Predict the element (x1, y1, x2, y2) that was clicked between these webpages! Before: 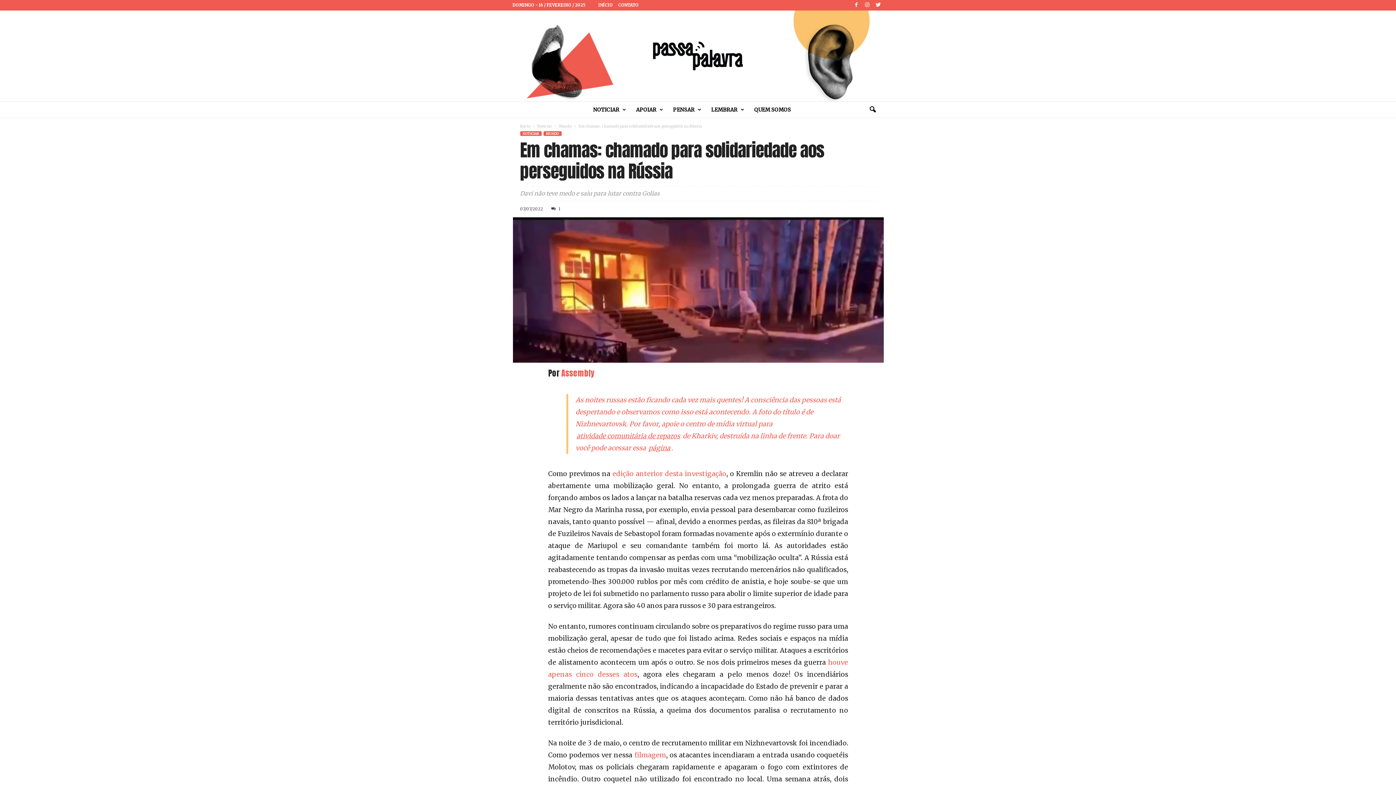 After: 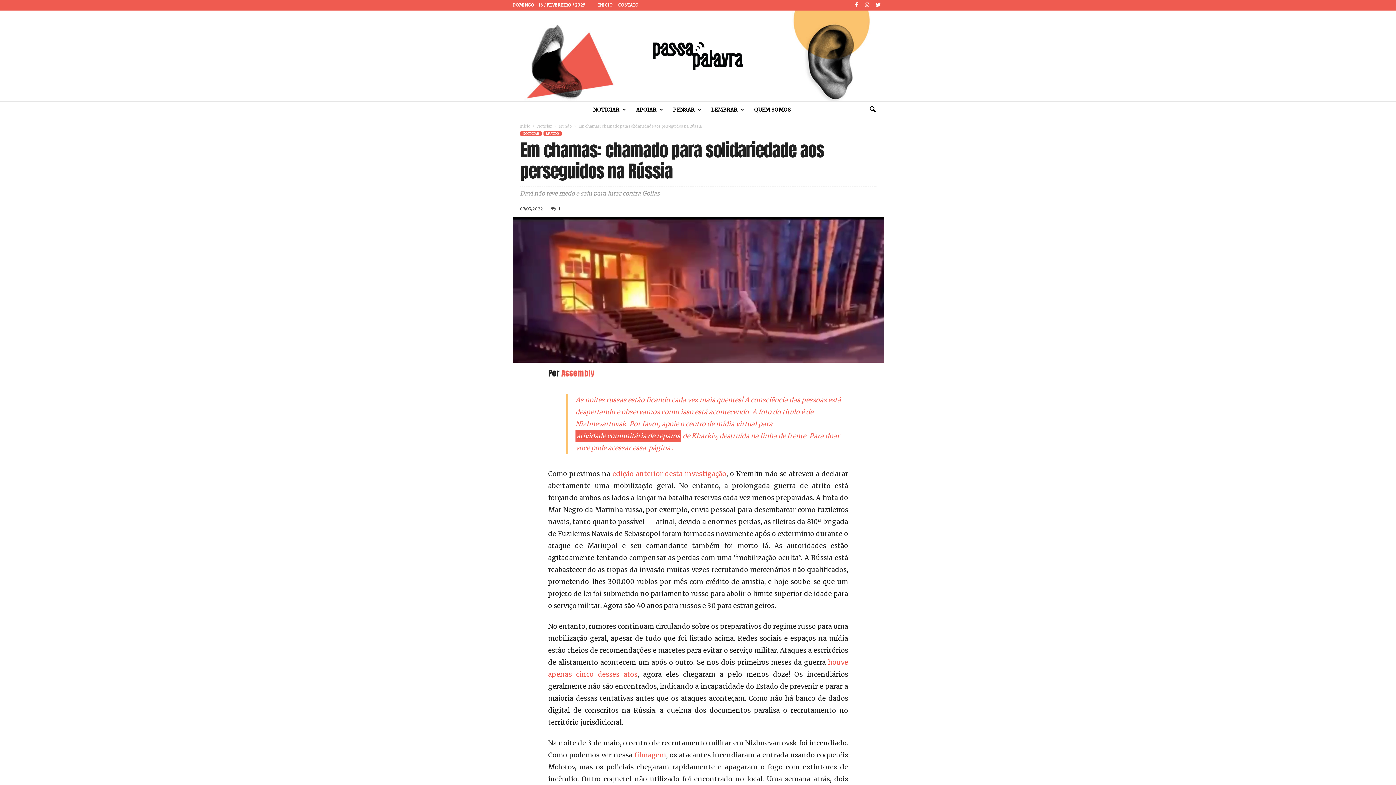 Action: label: atividade comunitária de reparos bbox: (575, 430, 681, 442)